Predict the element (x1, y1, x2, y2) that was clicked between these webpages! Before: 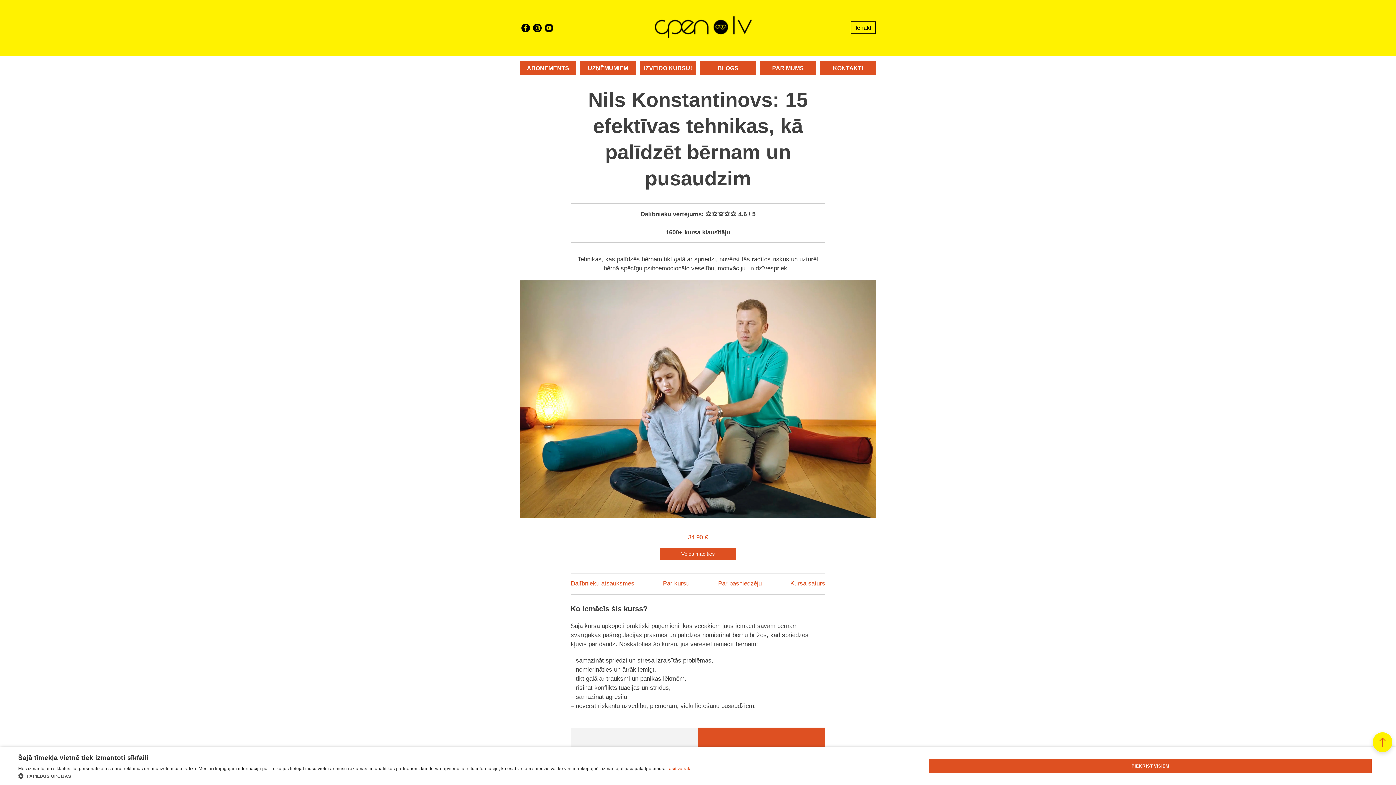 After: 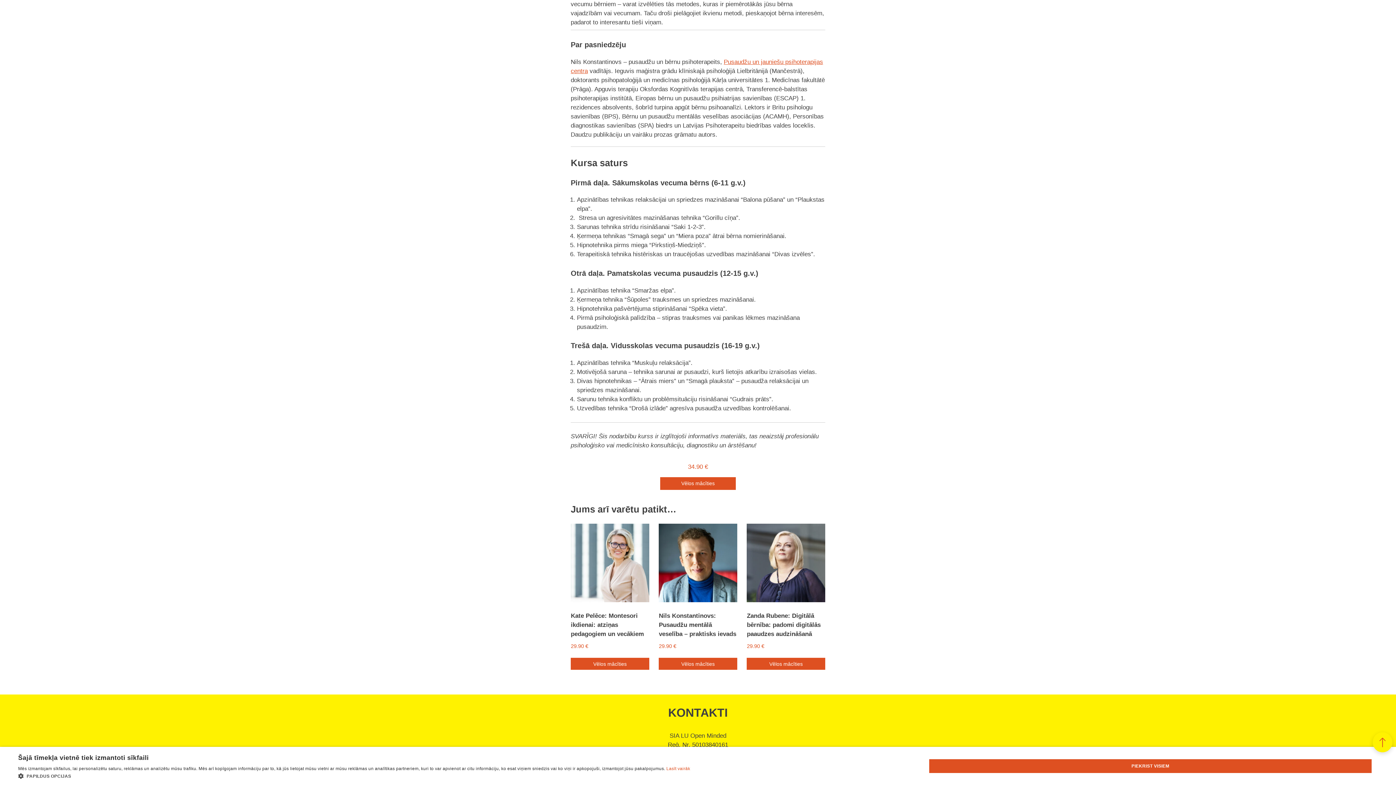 Action: bbox: (718, 580, 761, 587) label: Par pasniedzēju